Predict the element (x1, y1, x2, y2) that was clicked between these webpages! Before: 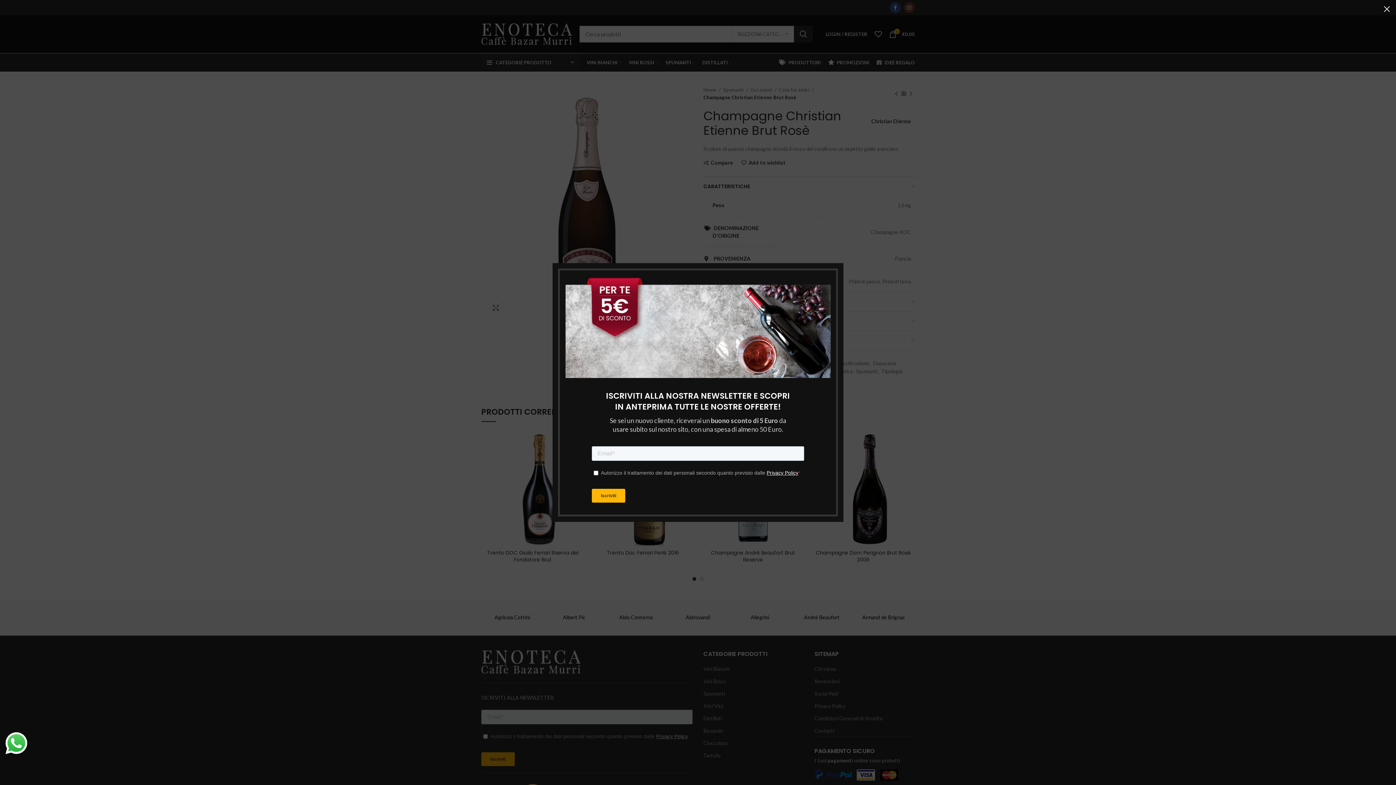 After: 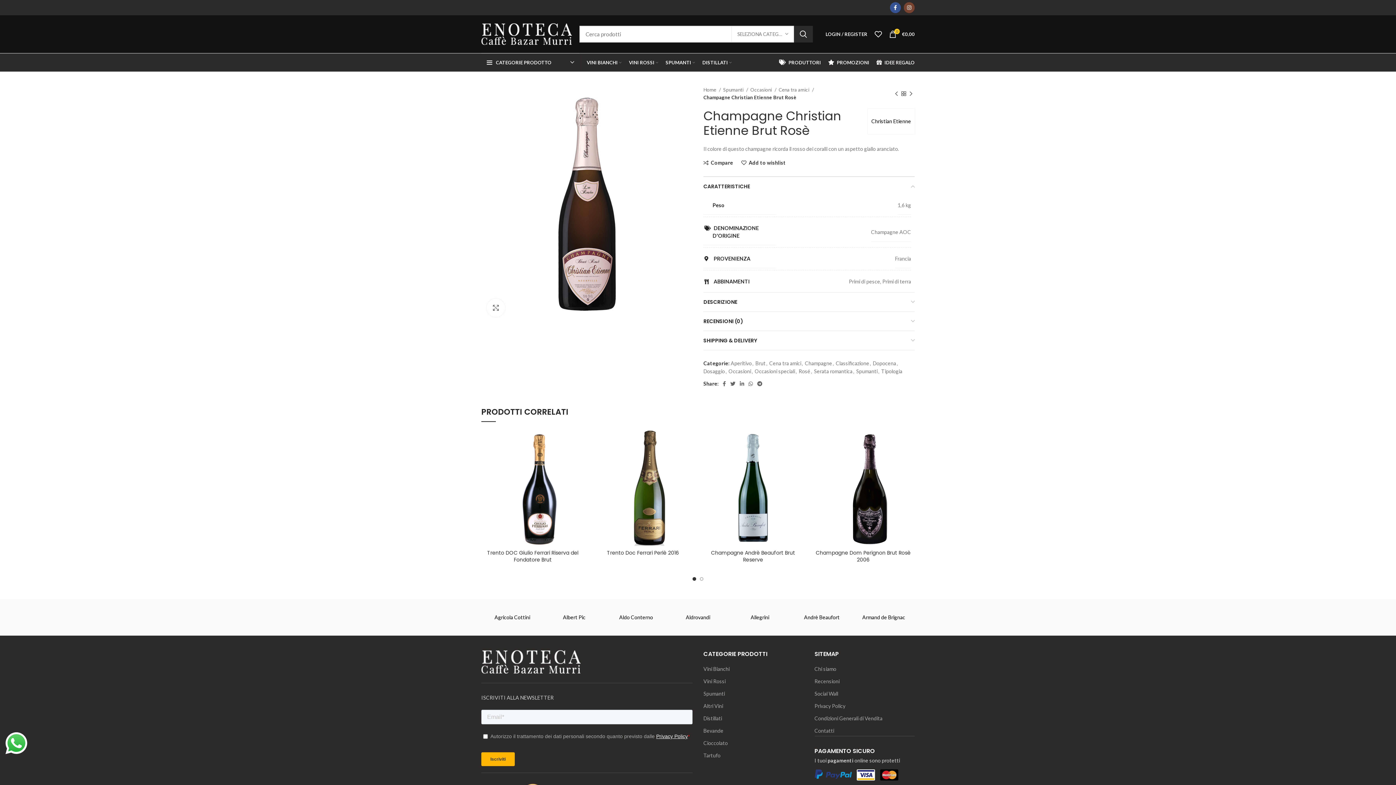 Action: bbox: (1378, 0, 1396, 18) label: ×